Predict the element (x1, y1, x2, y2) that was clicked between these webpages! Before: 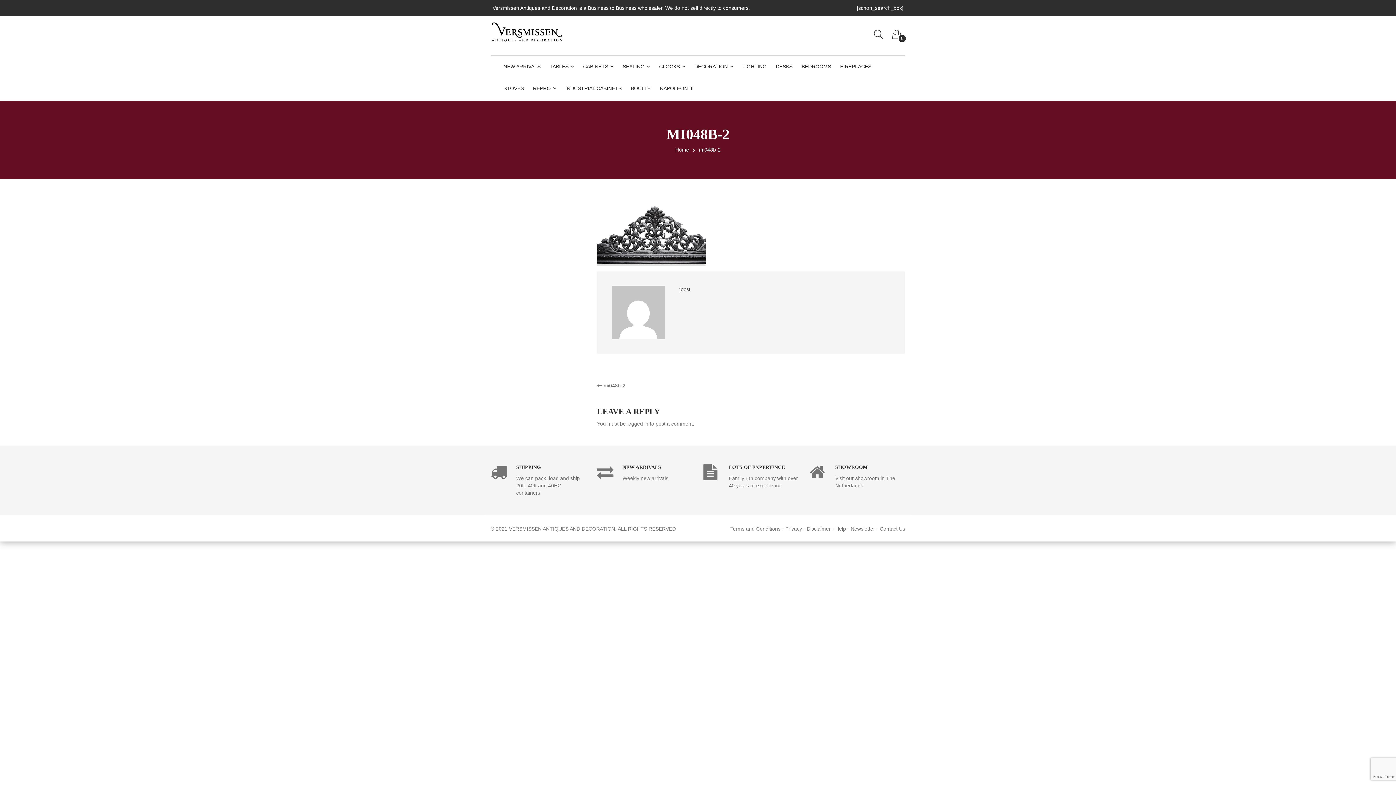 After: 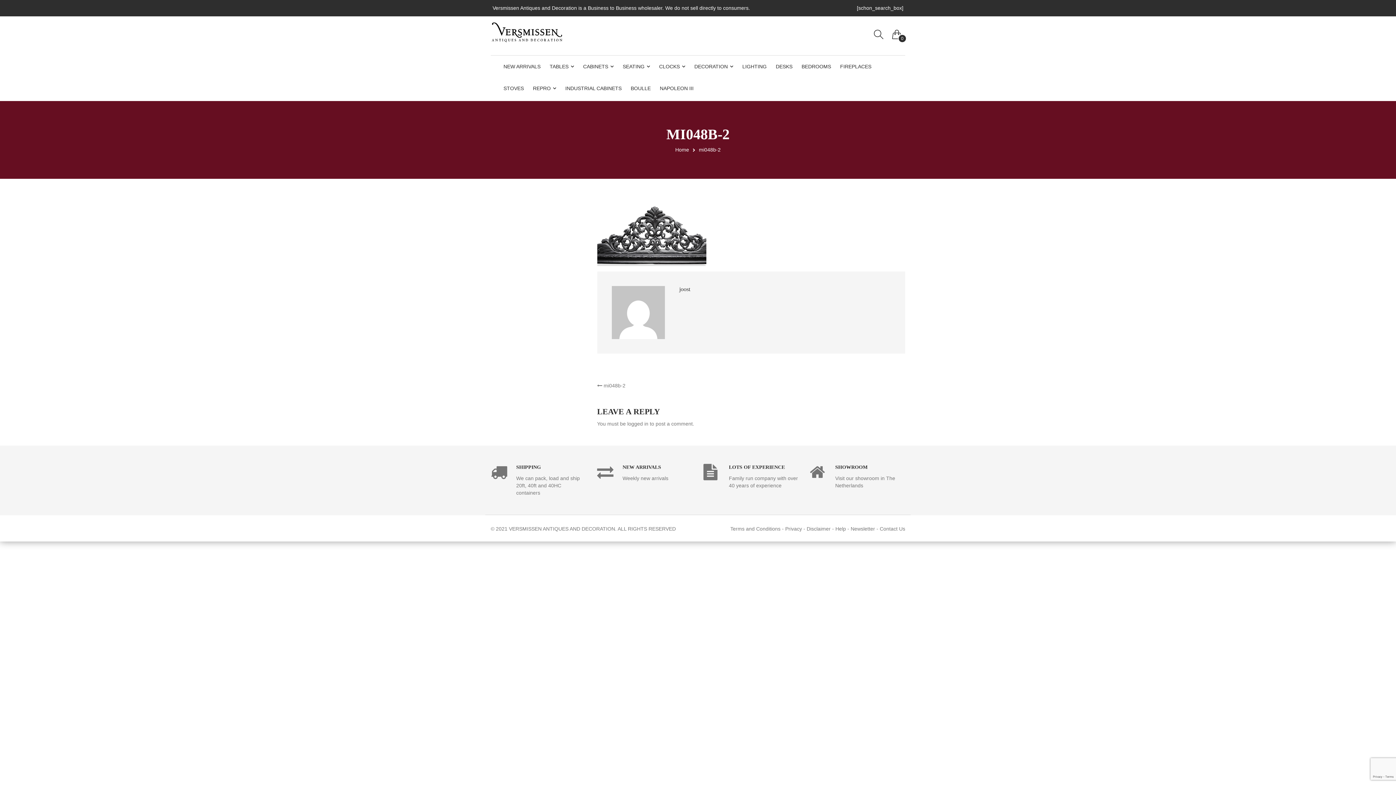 Action: label:  mi048b-2 bbox: (597, 382, 625, 388)